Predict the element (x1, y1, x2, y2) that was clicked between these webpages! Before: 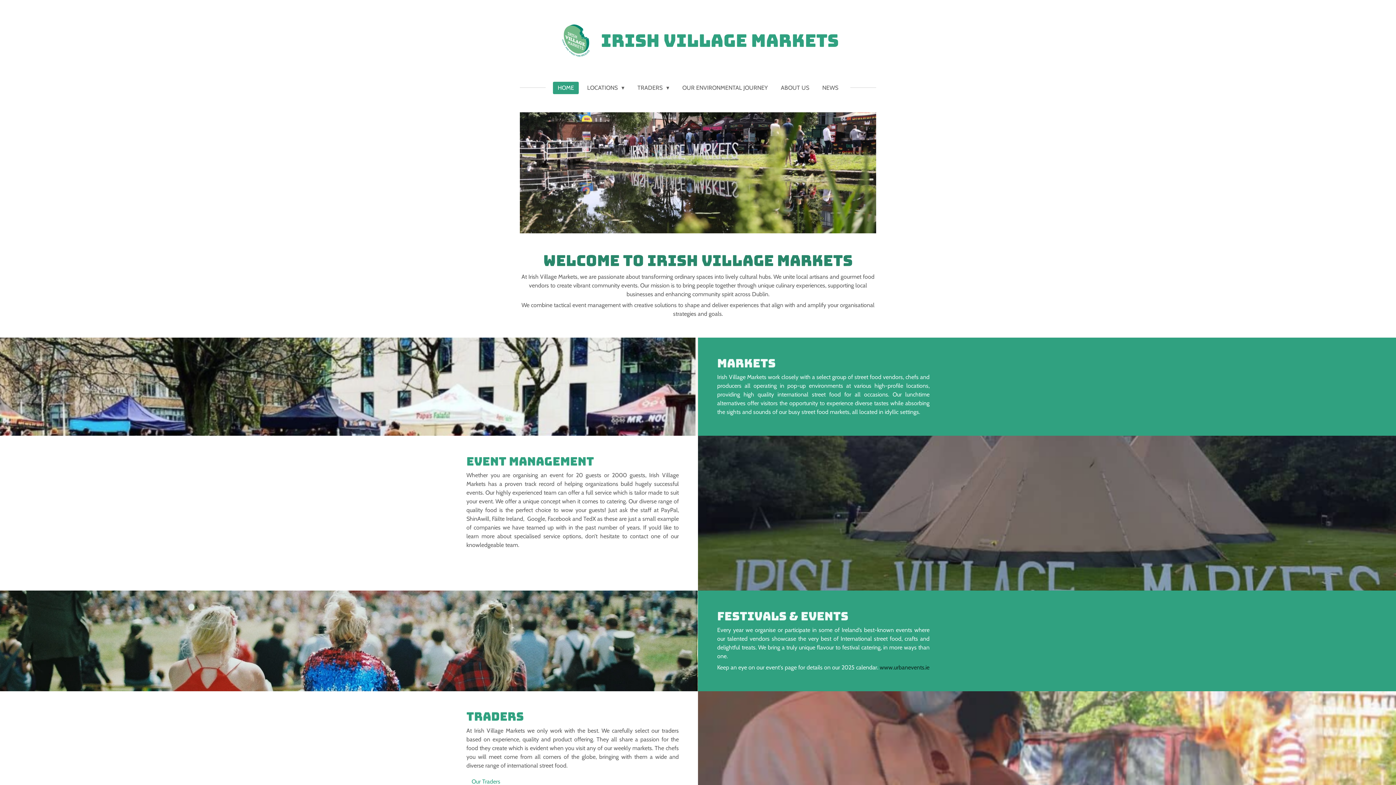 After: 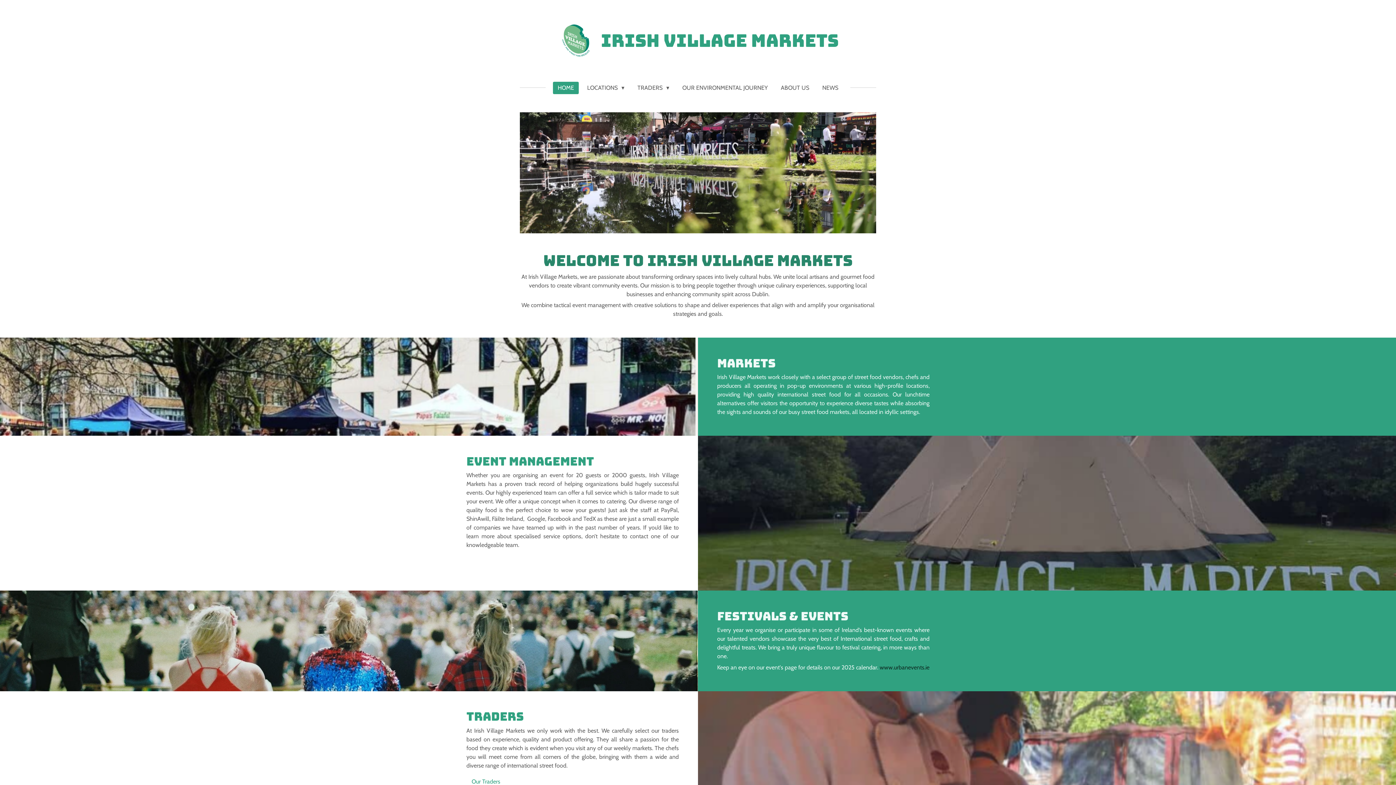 Action: bbox: (553, 81, 578, 94) label: HOME